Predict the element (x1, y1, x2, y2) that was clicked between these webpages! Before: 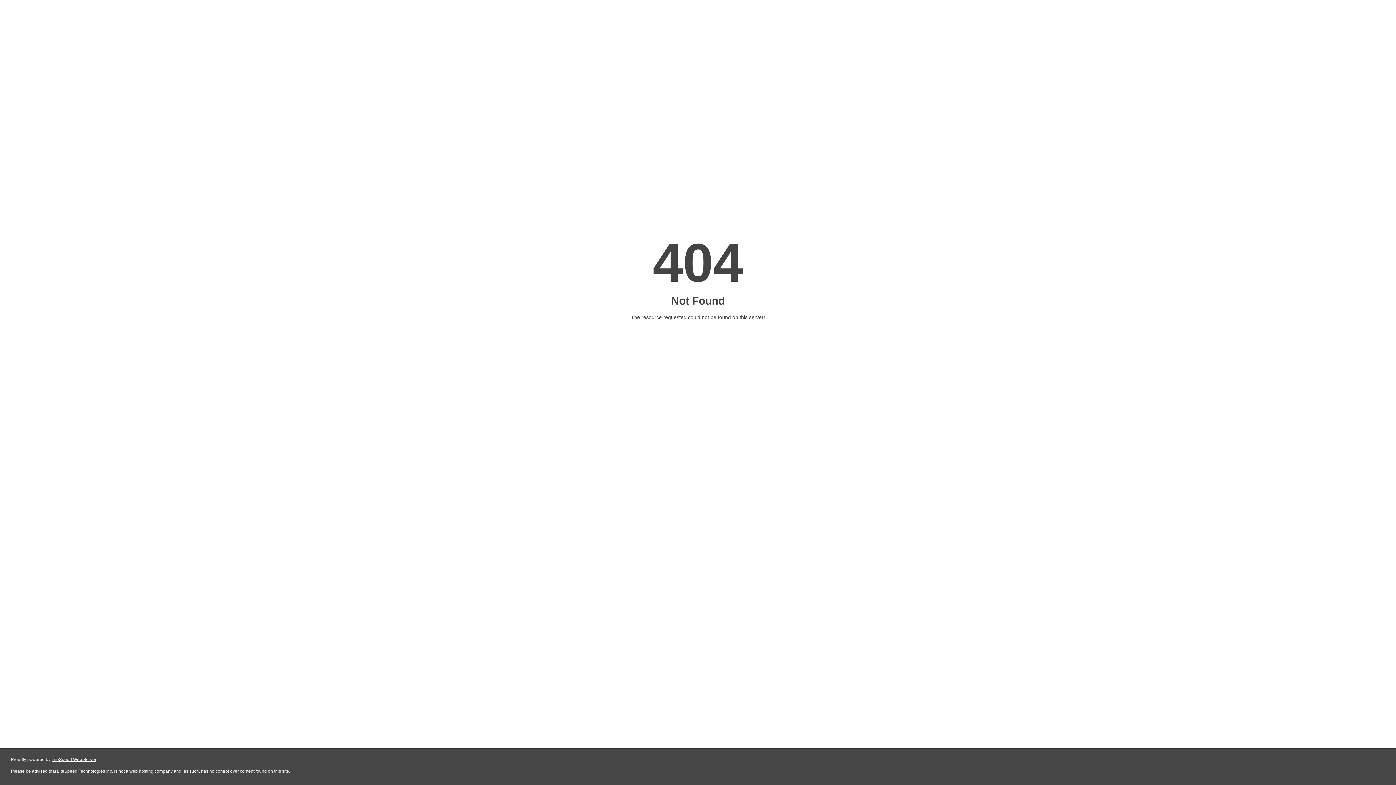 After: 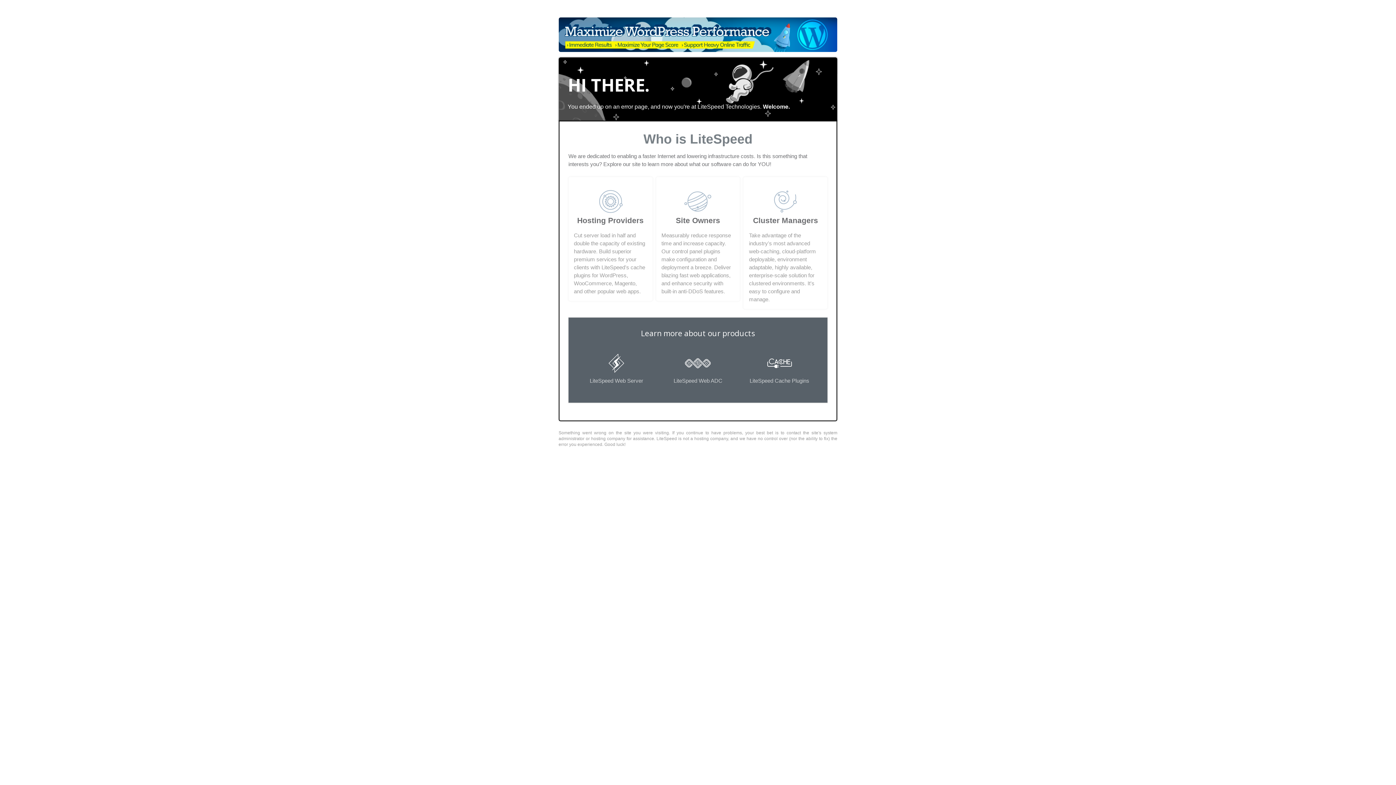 Action: bbox: (51, 757, 96, 762) label: LiteSpeed Web Server